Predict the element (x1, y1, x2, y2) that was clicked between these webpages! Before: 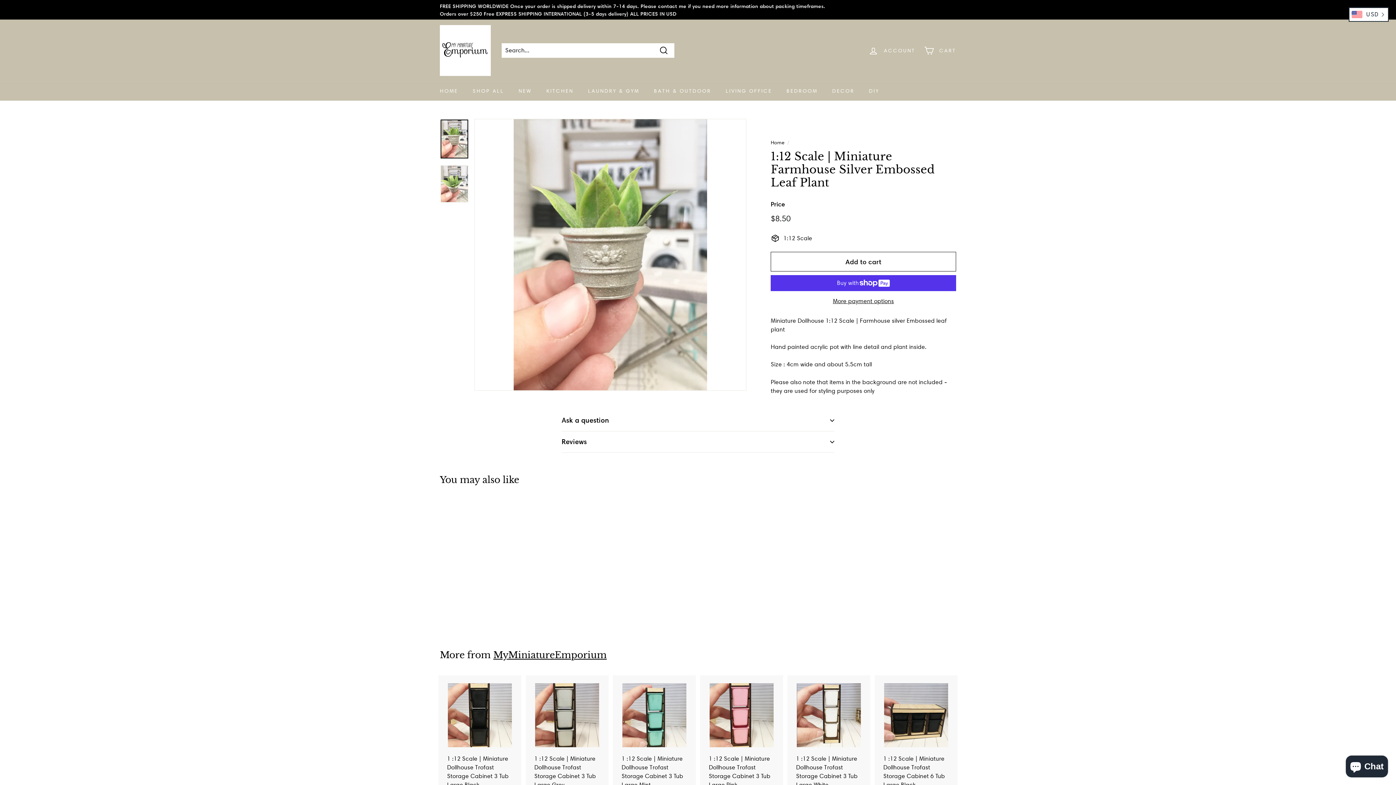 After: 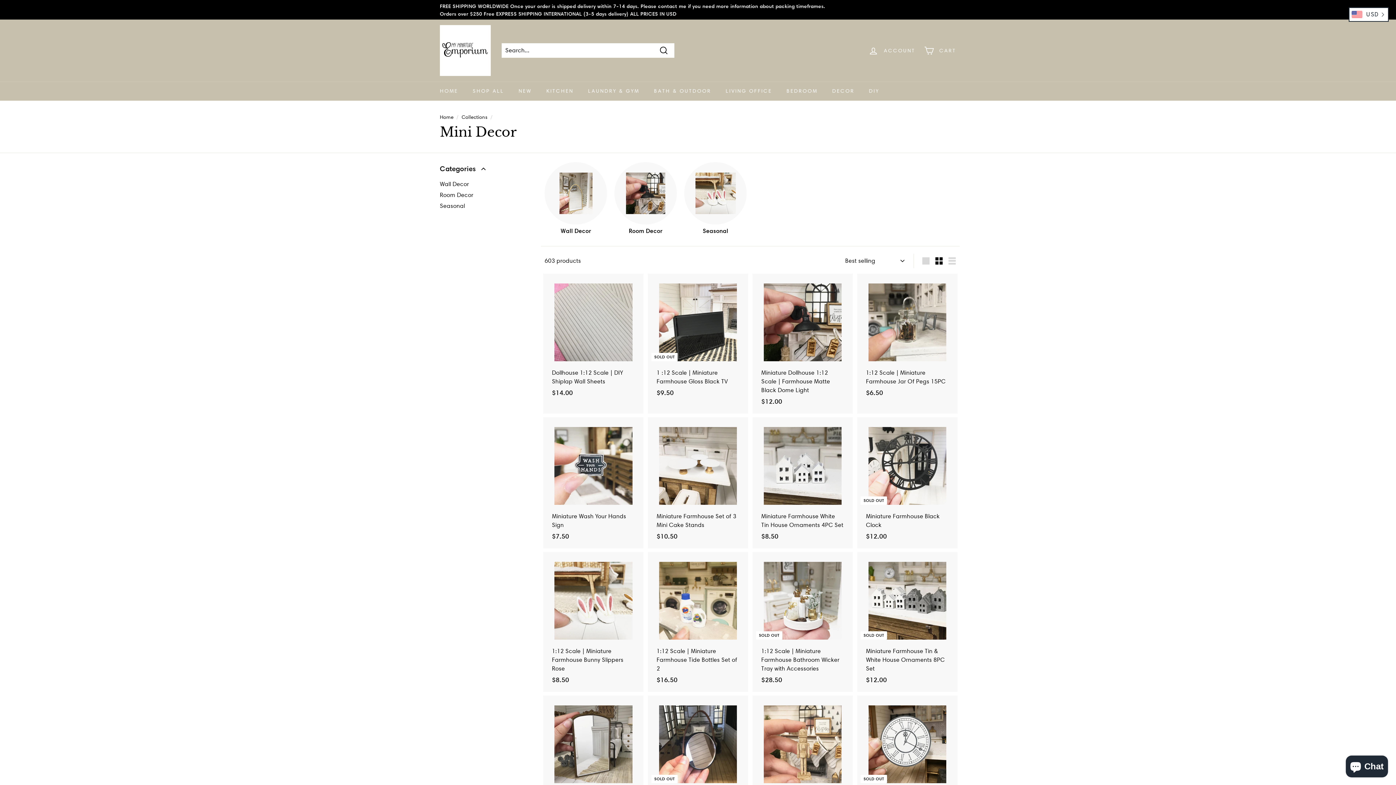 Action: bbox: (825, 81, 861, 100) label: DECOR